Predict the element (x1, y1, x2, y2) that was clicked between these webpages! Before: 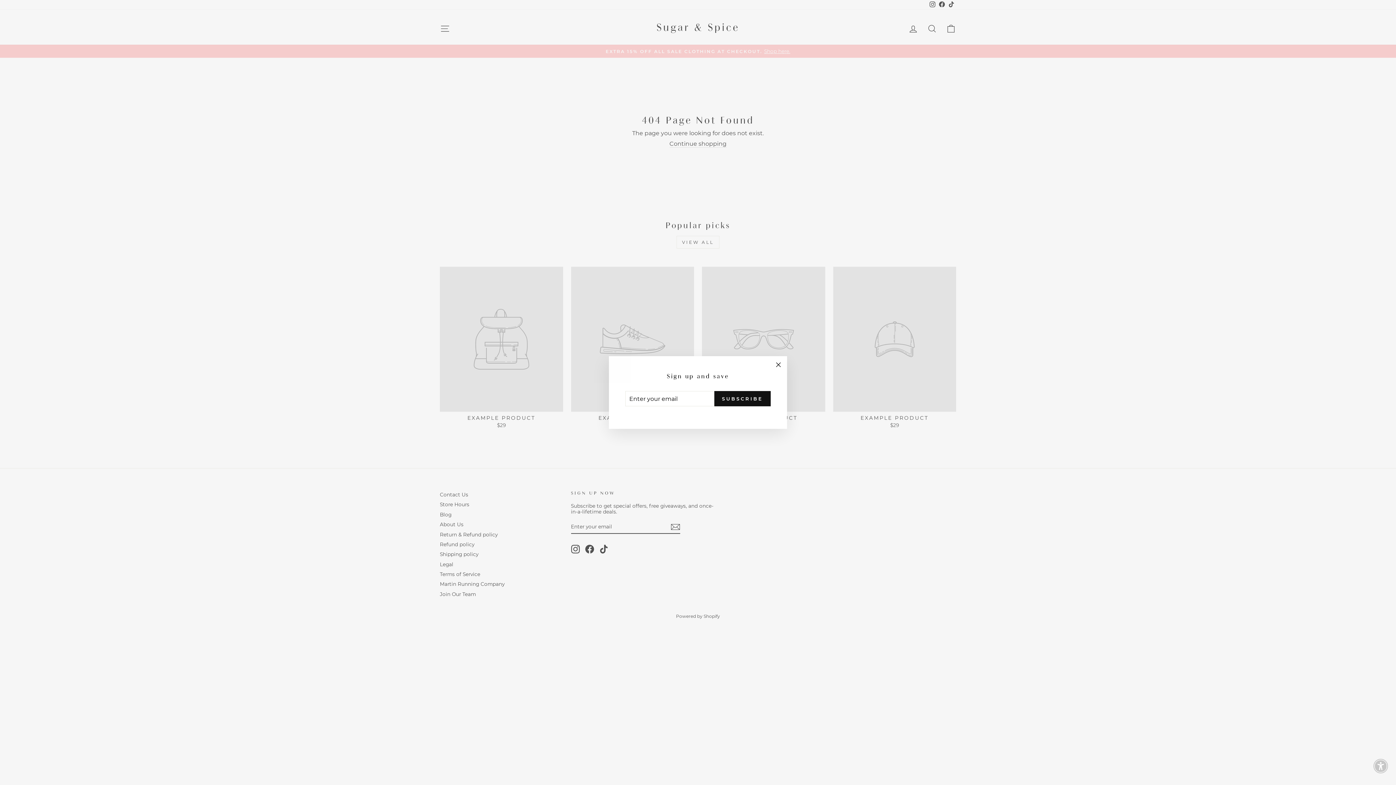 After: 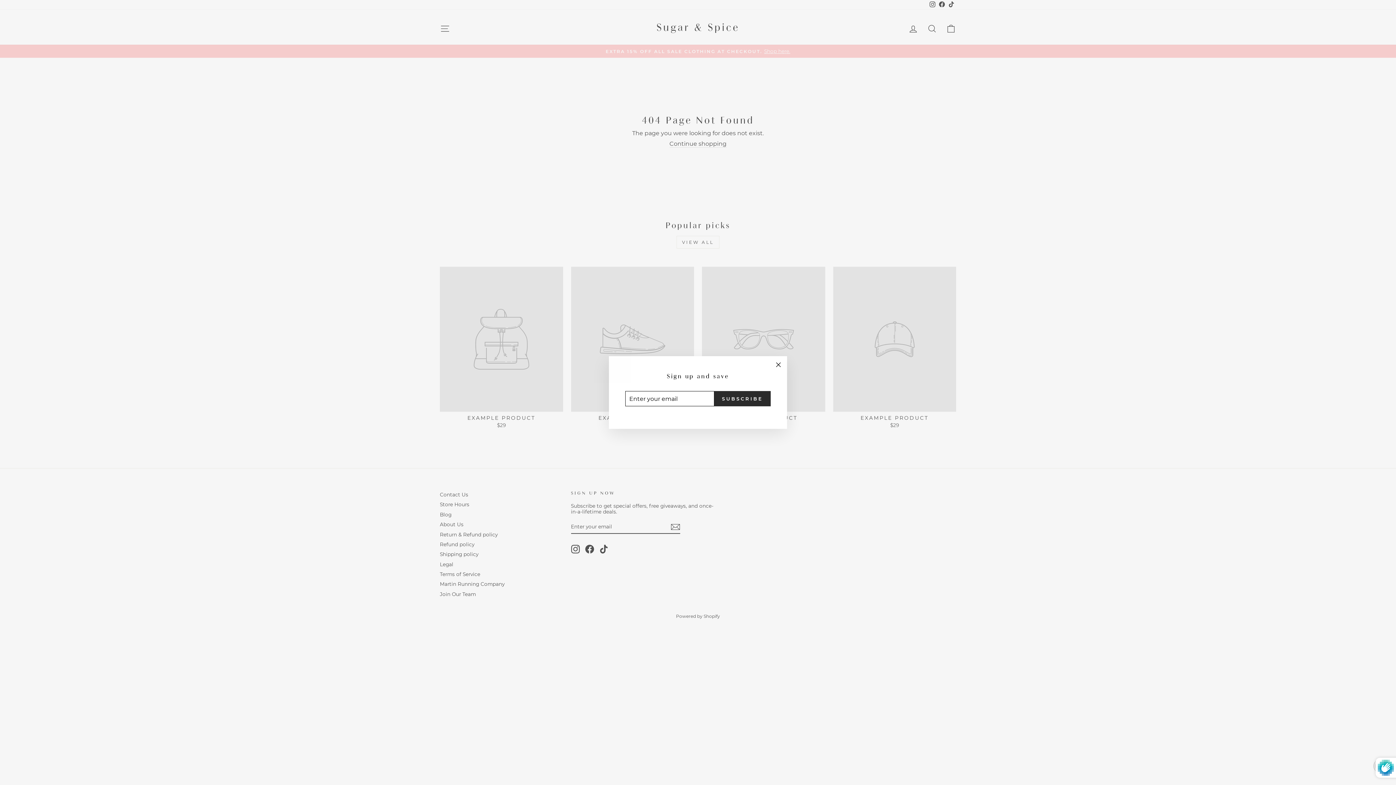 Action: bbox: (714, 391, 770, 406) label: SUBSCRIBE